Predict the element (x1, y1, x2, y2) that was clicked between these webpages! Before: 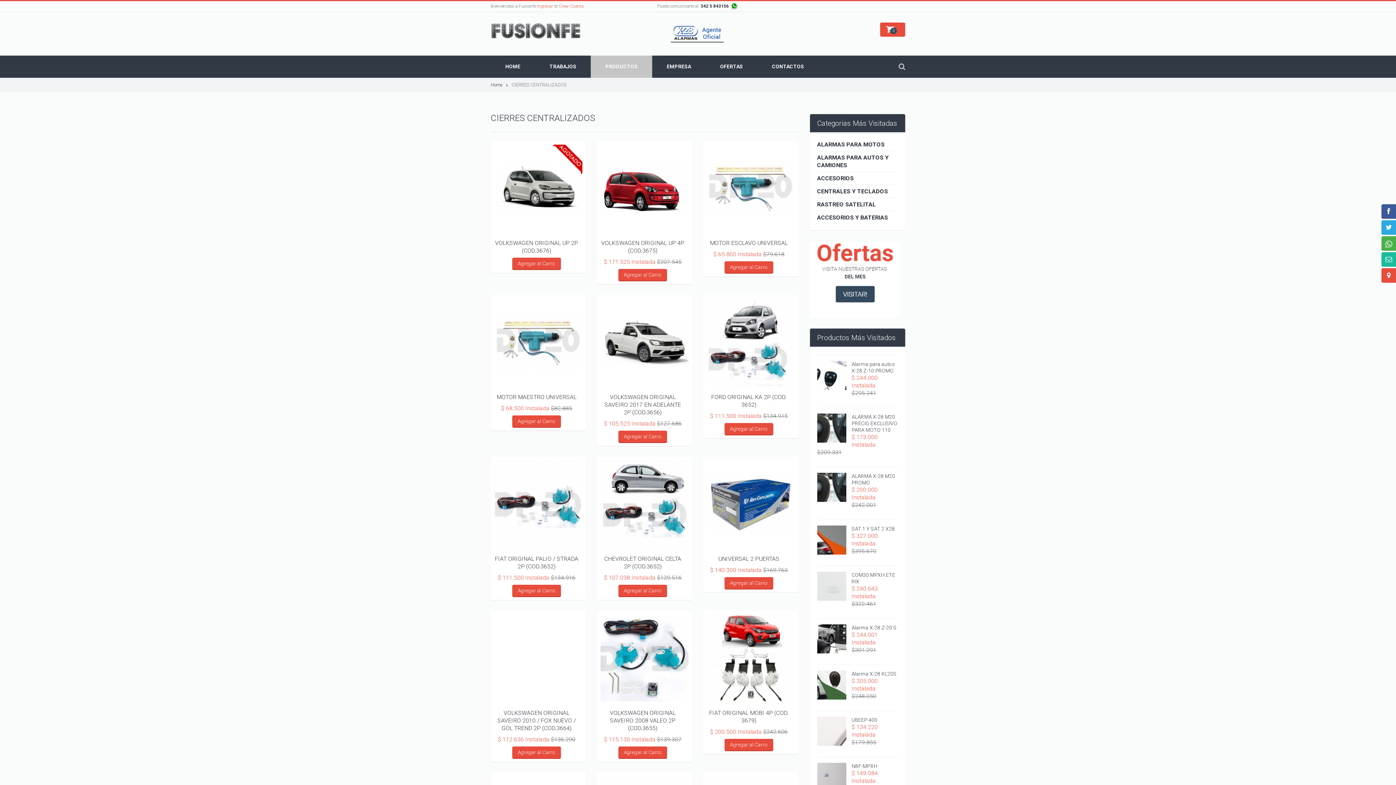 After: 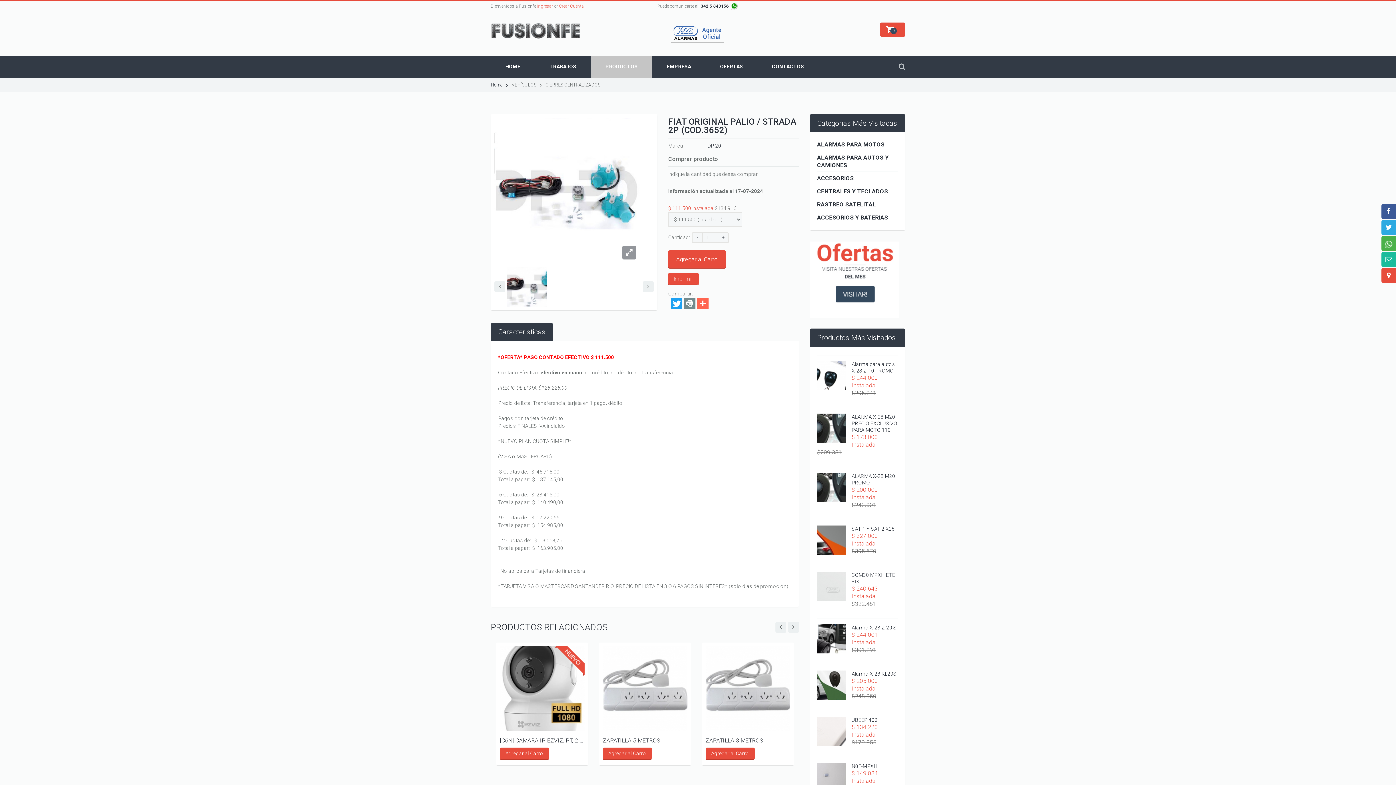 Action: bbox: (494, 460, 582, 548) label: Ver Ficha